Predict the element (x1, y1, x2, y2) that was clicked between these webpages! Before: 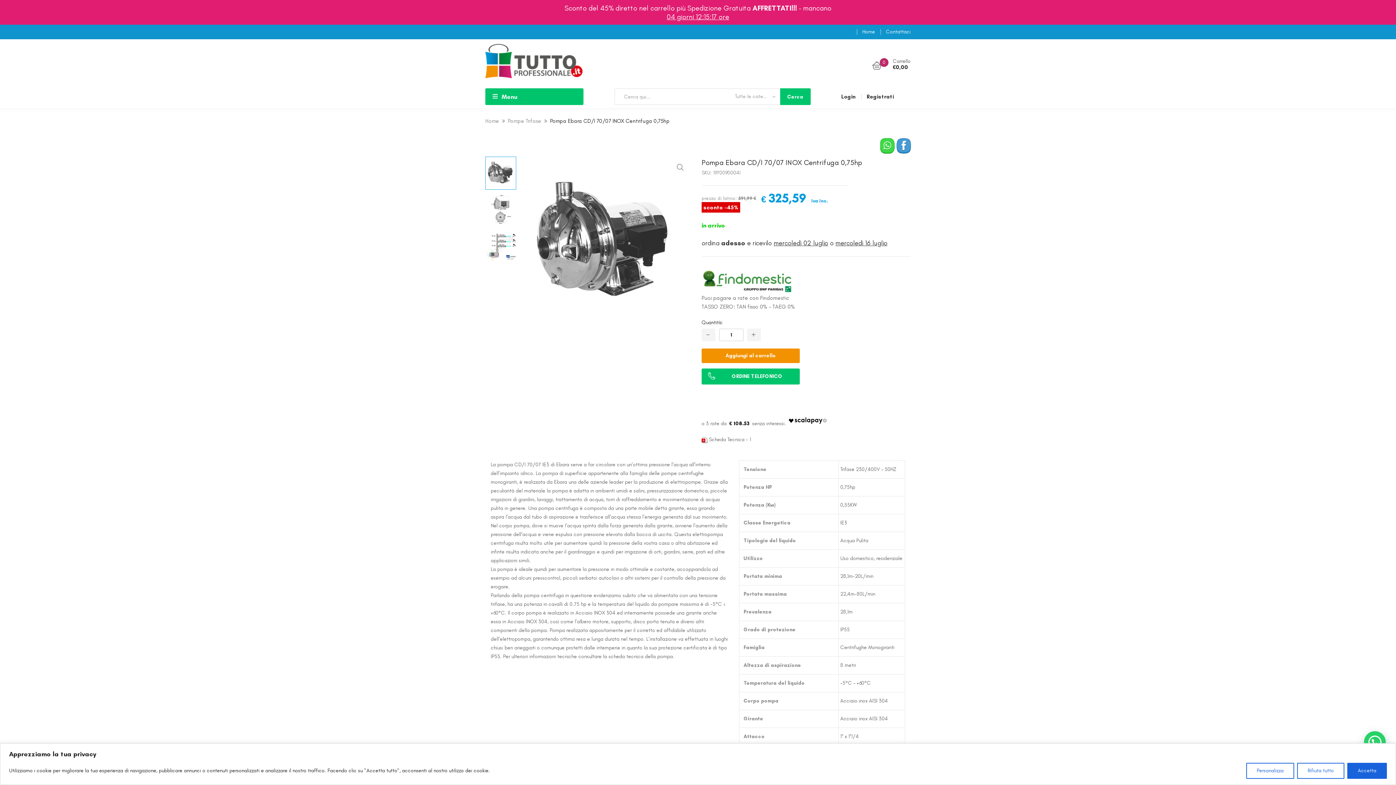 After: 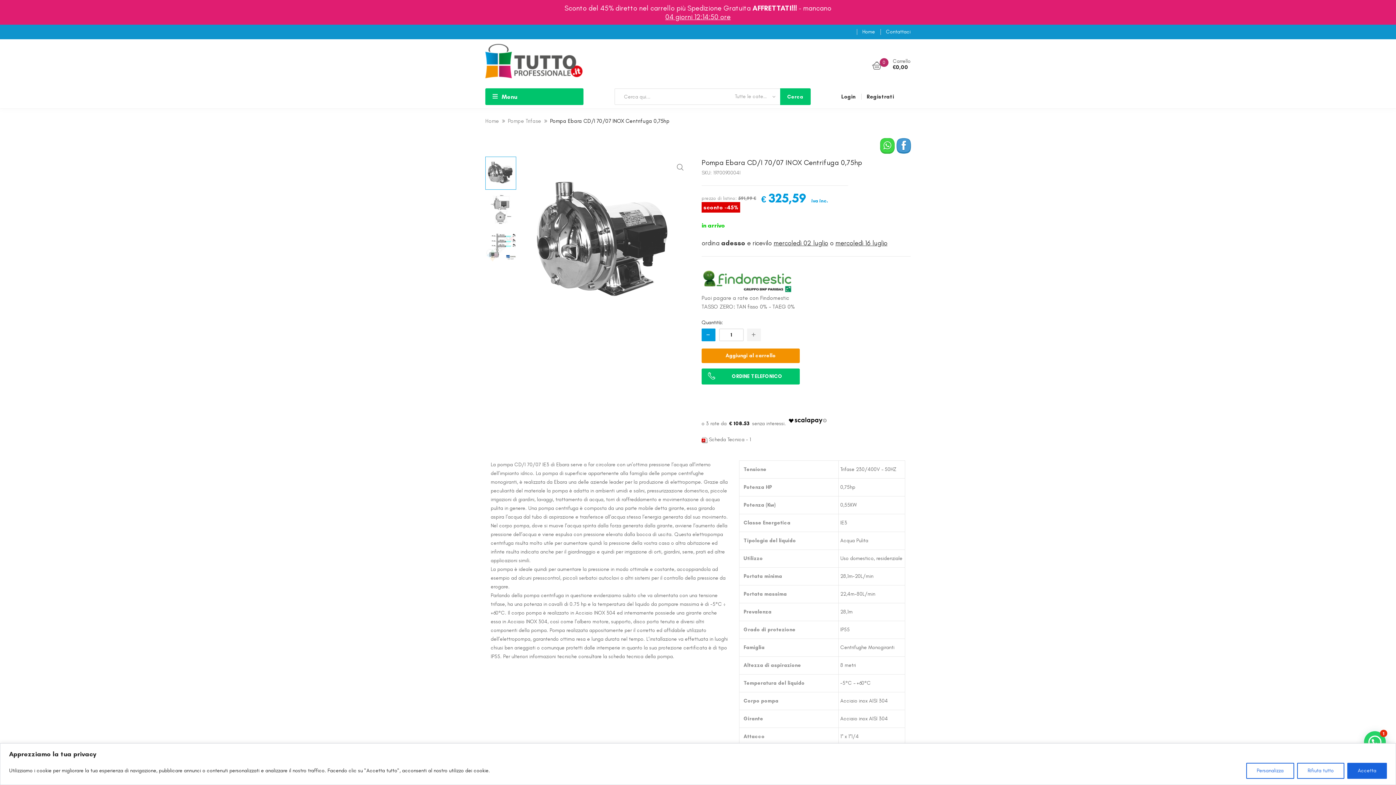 Action: bbox: (701, 328, 715, 341)